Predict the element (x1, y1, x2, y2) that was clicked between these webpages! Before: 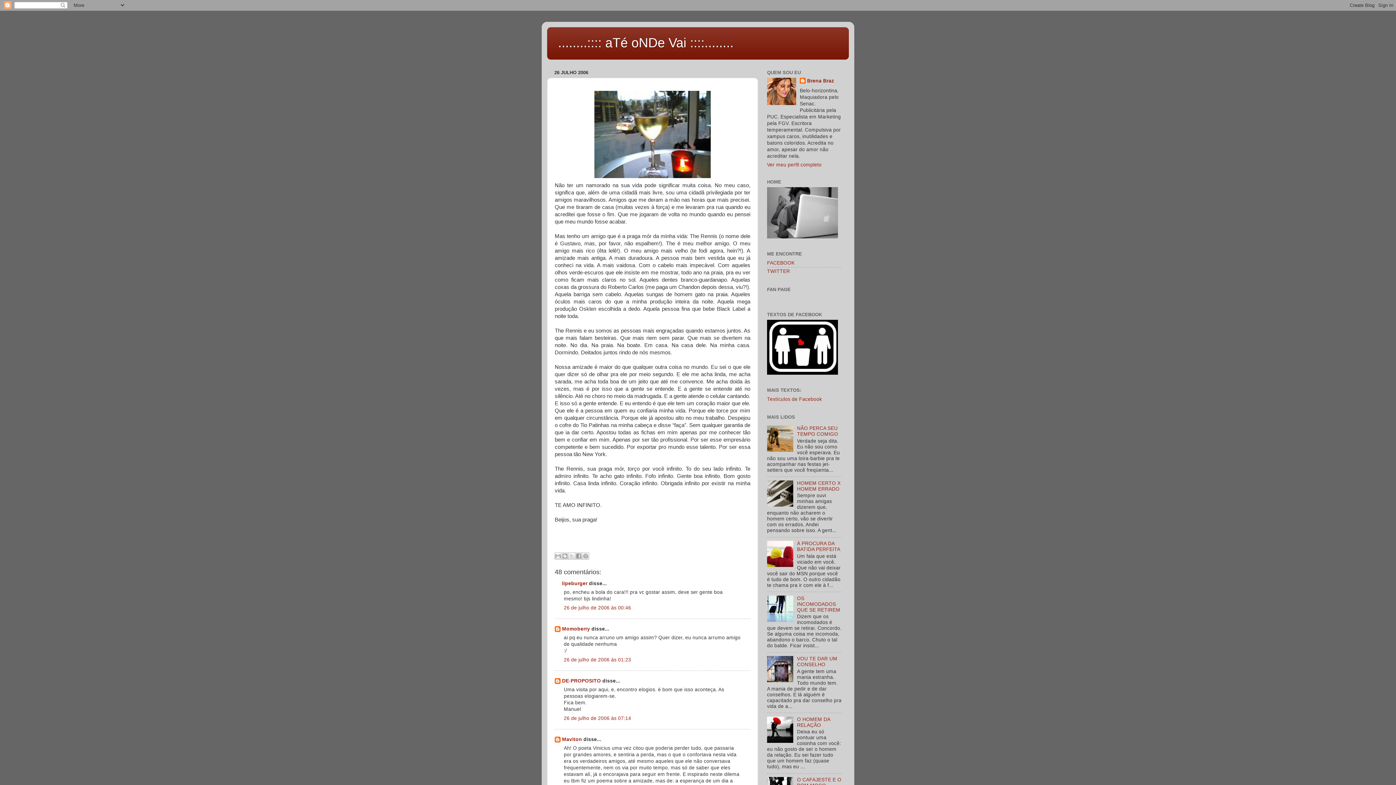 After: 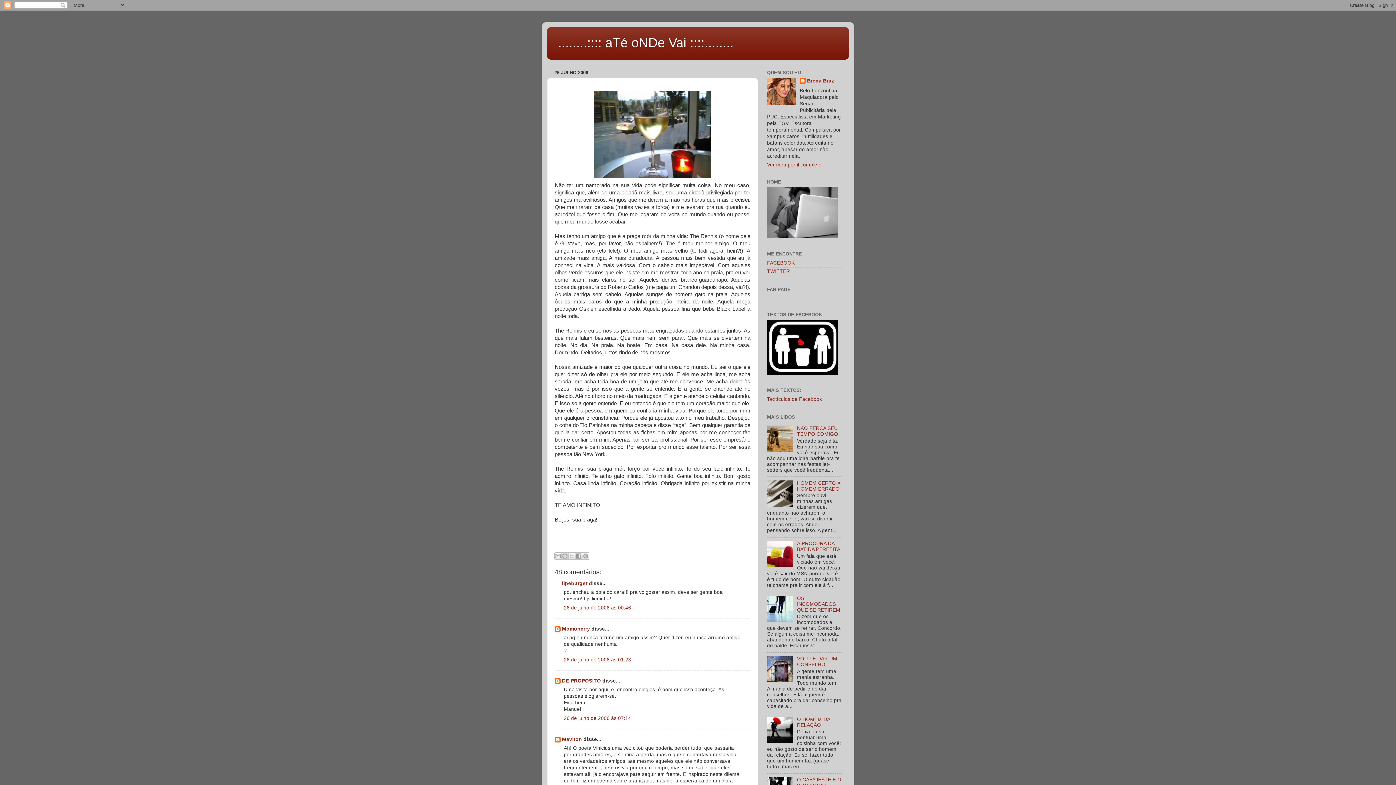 Action: bbox: (767, 562, 795, 568)